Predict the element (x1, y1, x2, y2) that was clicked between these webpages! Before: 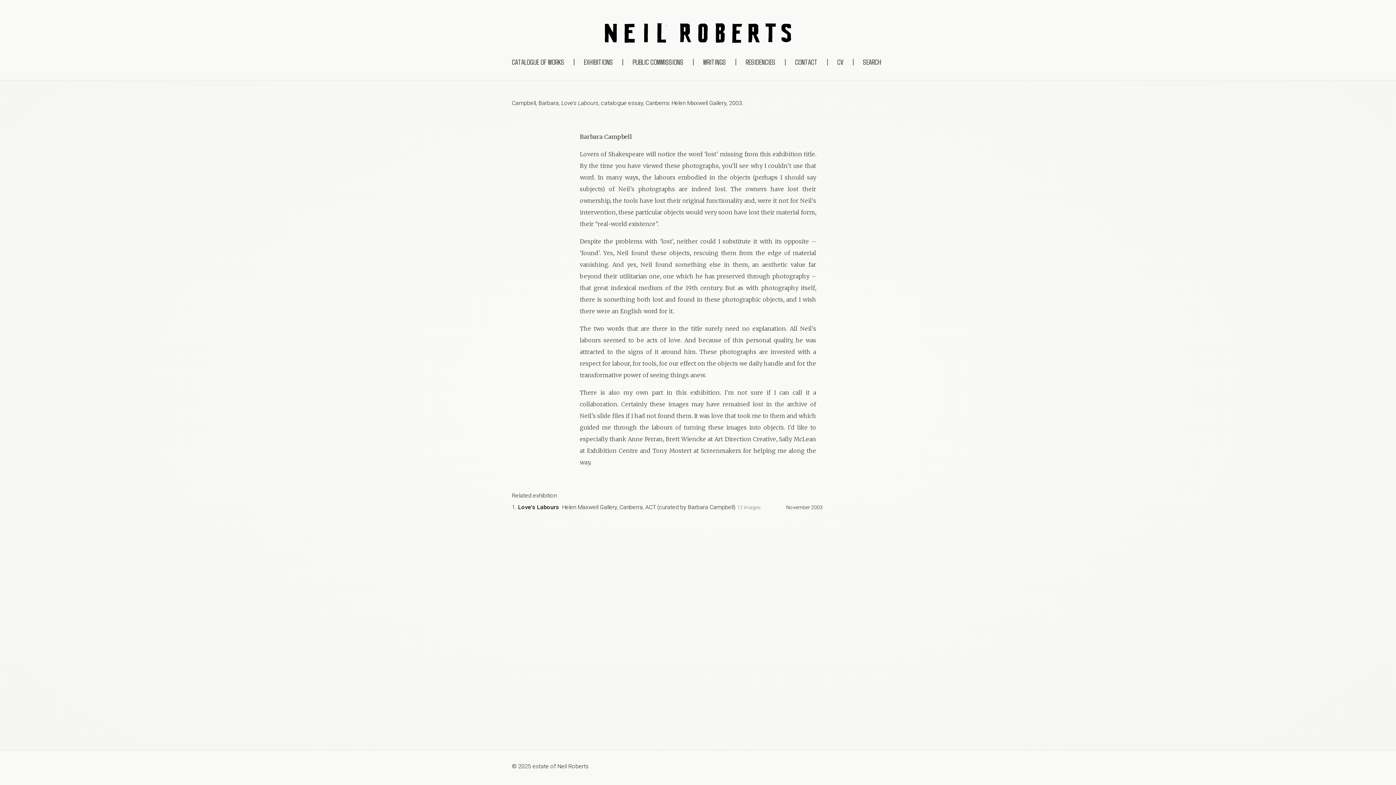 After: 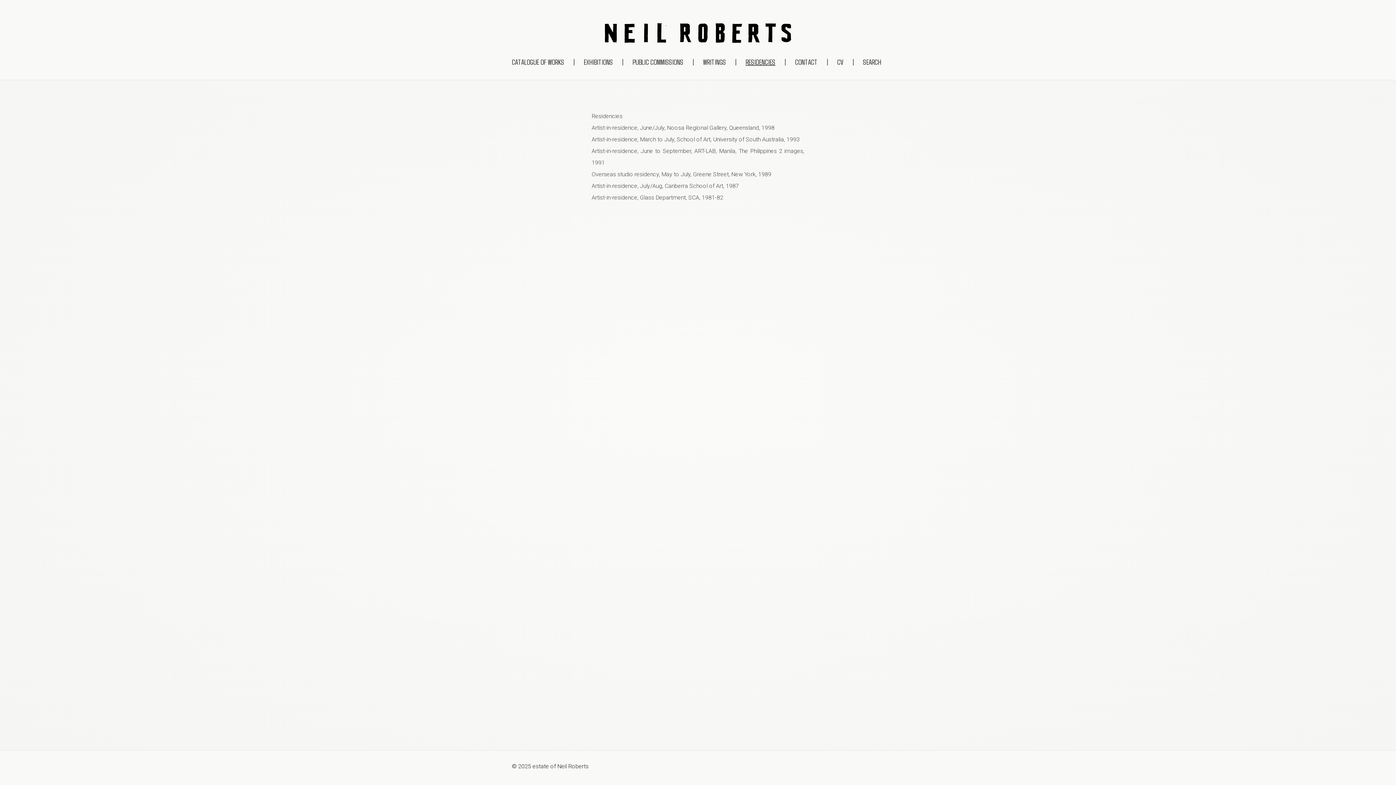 Action: label: RESIDENCIES bbox: (742, 56, 778, 66)